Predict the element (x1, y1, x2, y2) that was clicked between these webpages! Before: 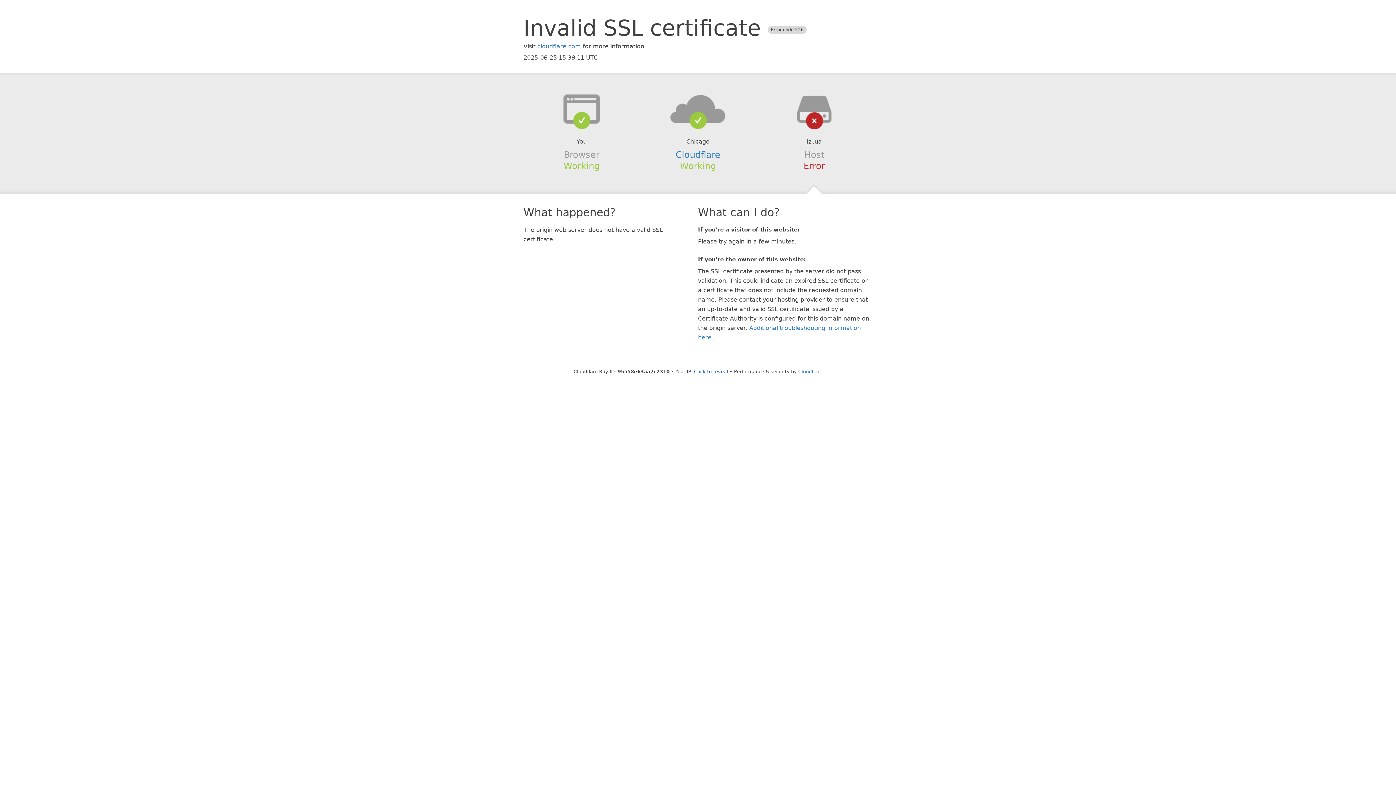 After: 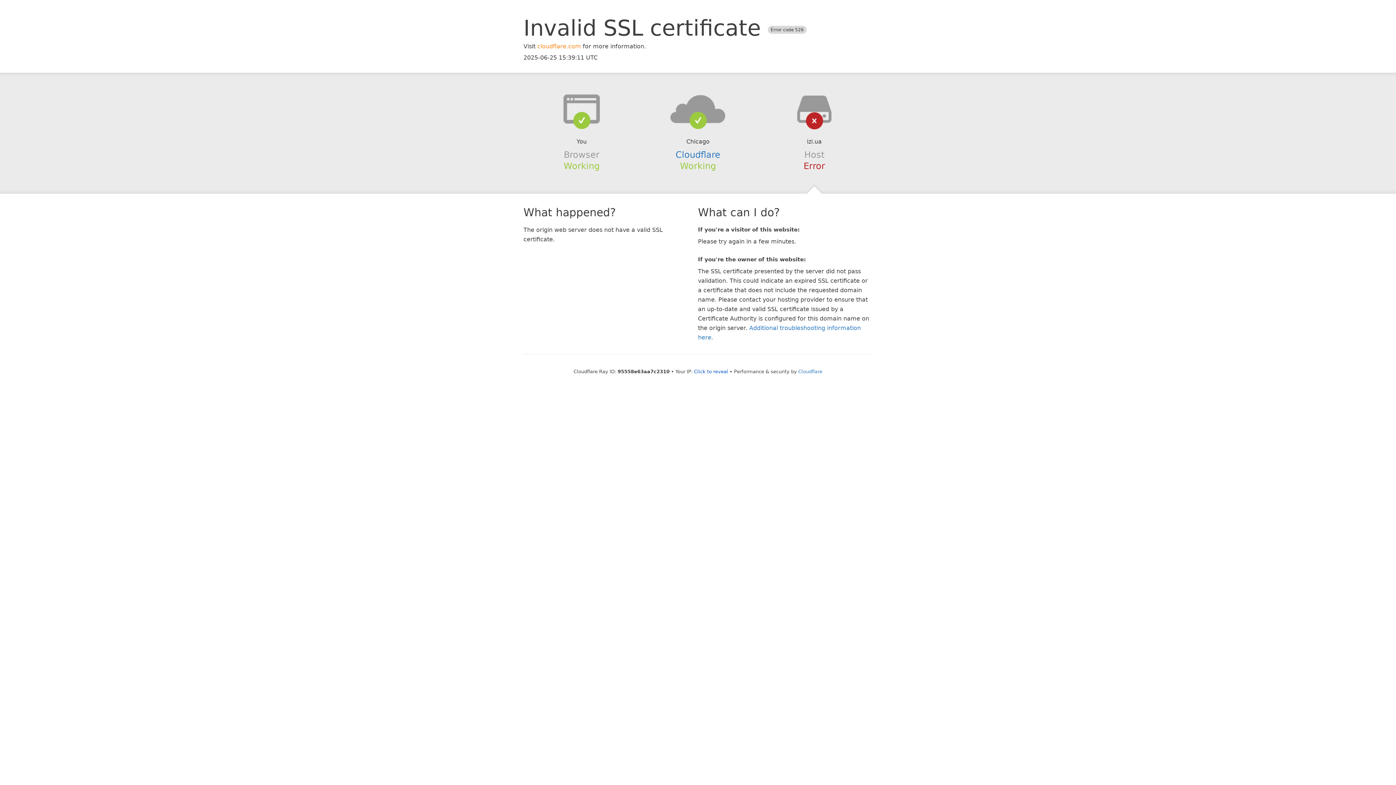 Action: bbox: (537, 42, 581, 49) label: cloudflare.com